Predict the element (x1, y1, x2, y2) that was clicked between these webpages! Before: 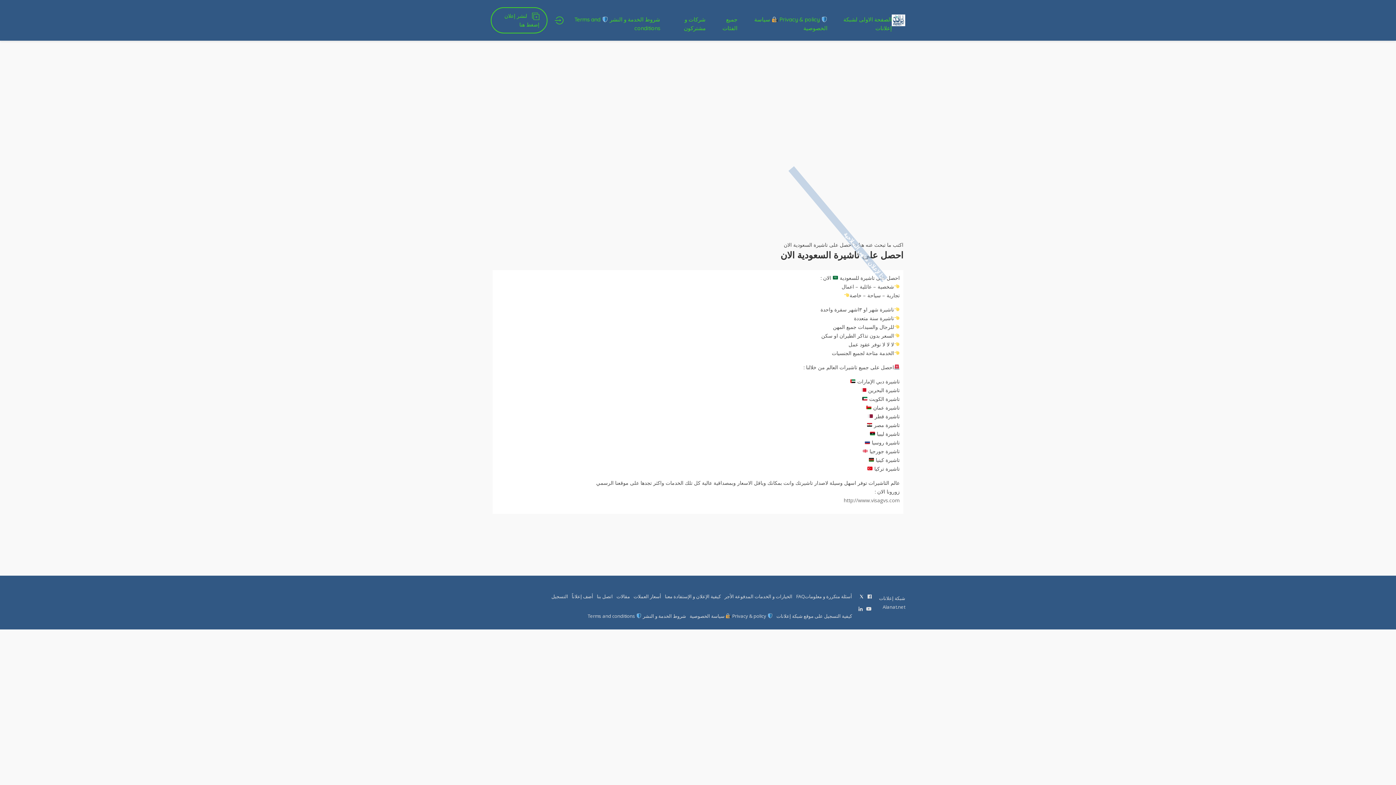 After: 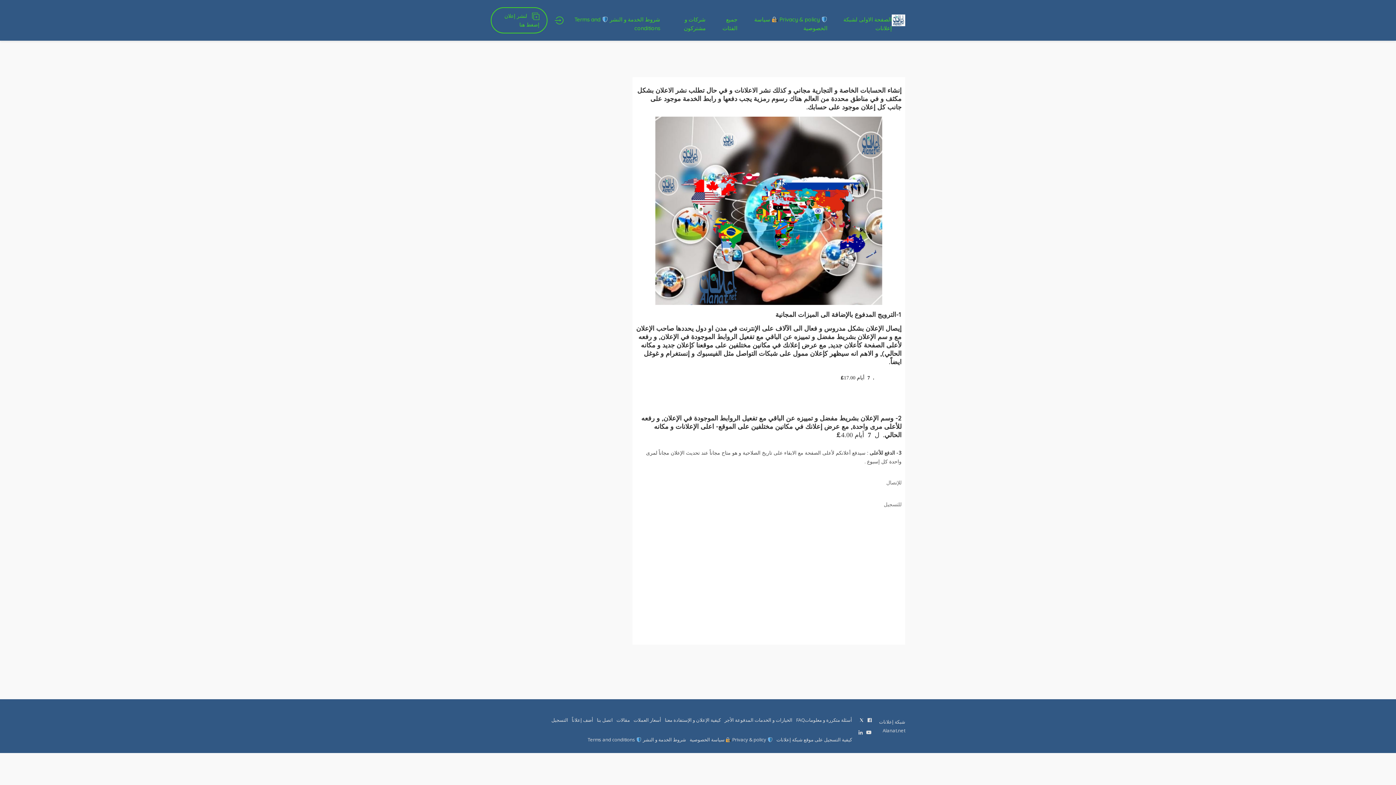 Action: bbox: (724, 592, 792, 601) label: الخيارات و الخدمات المدفوعة الأجر